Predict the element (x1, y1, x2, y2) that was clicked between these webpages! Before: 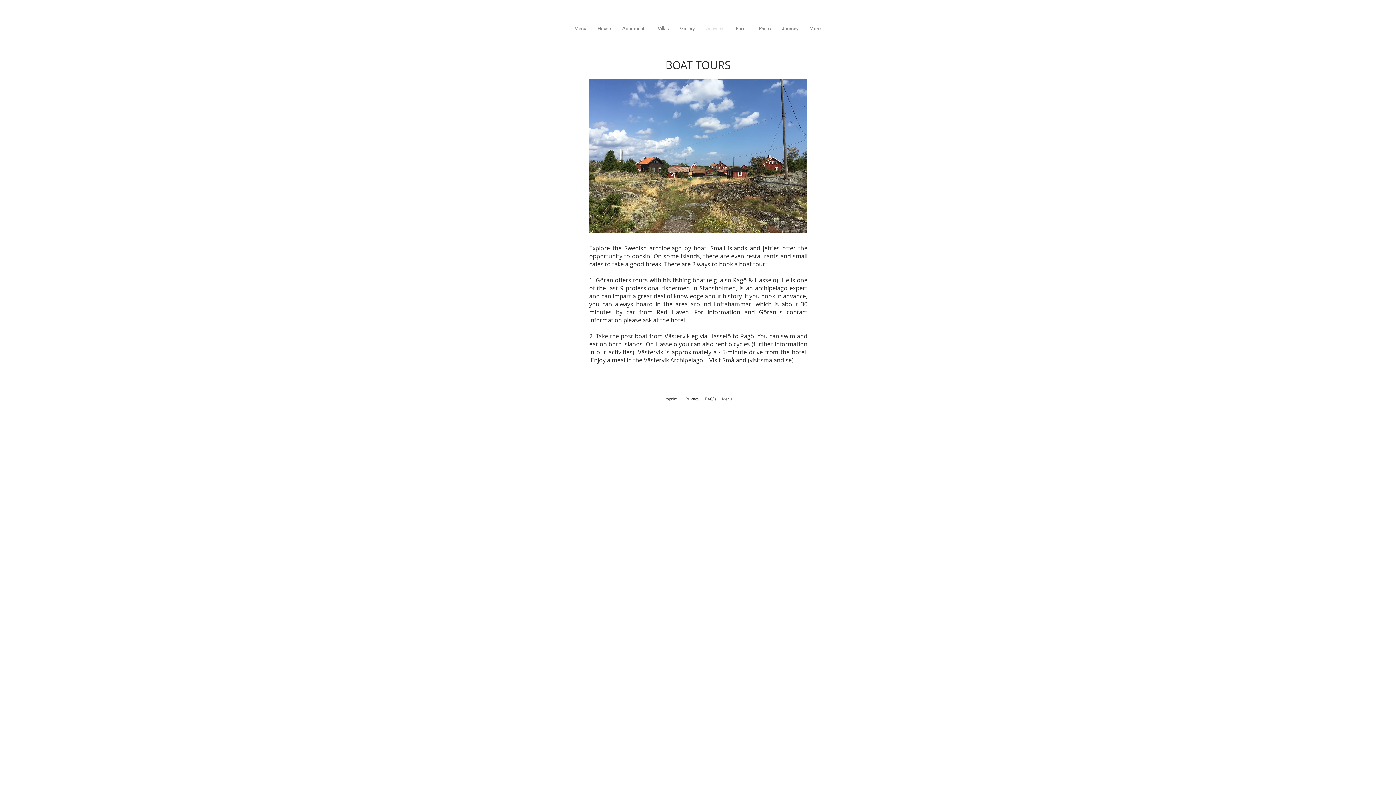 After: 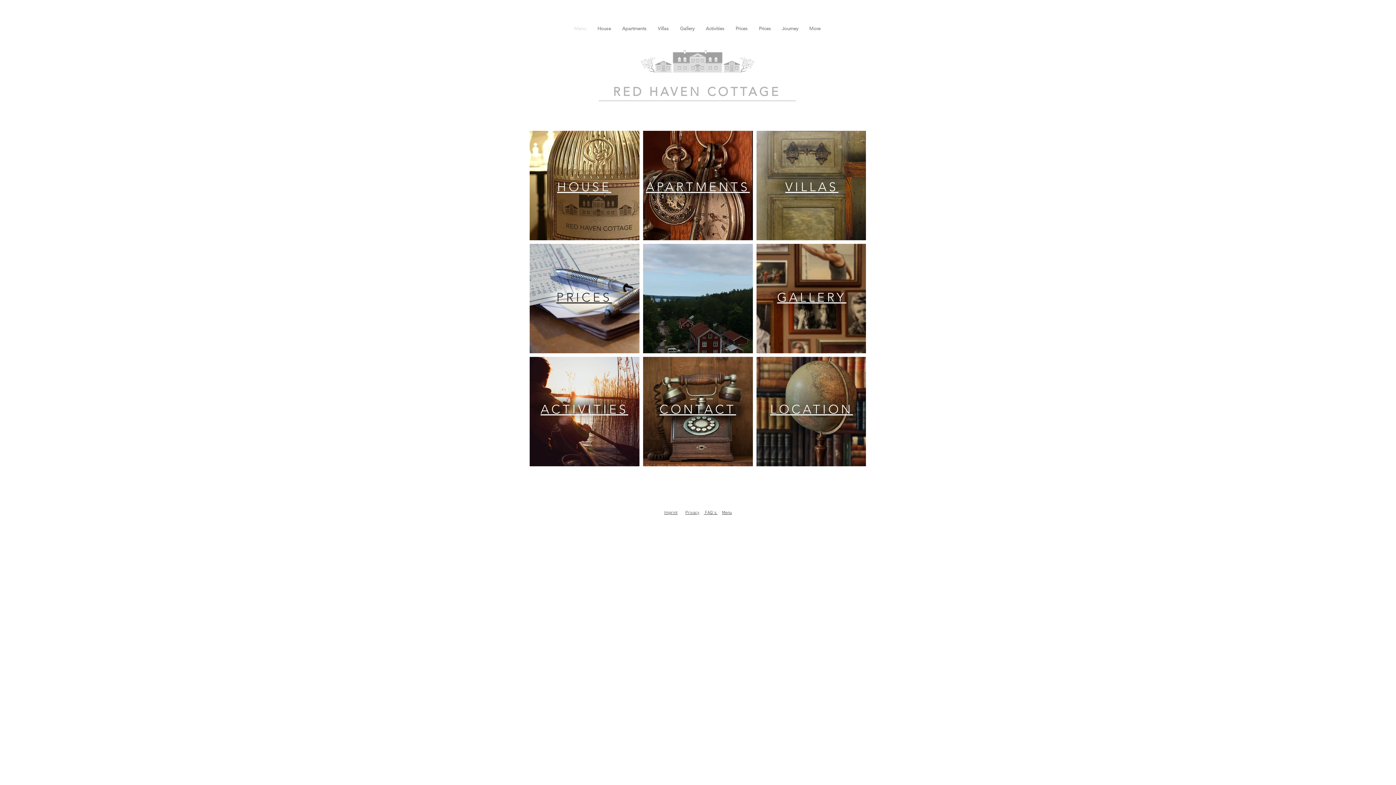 Action: bbox: (568, 20, 592, 36) label: Menu